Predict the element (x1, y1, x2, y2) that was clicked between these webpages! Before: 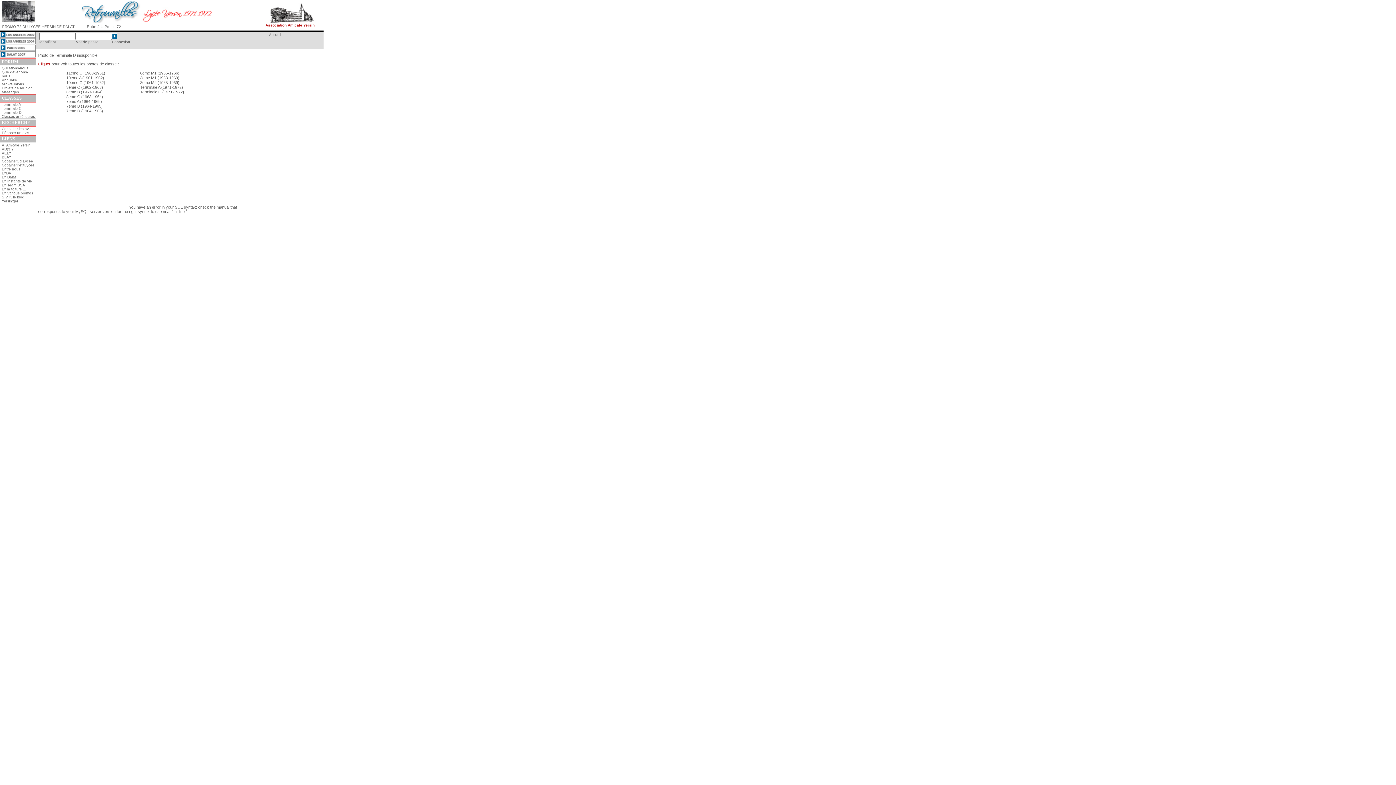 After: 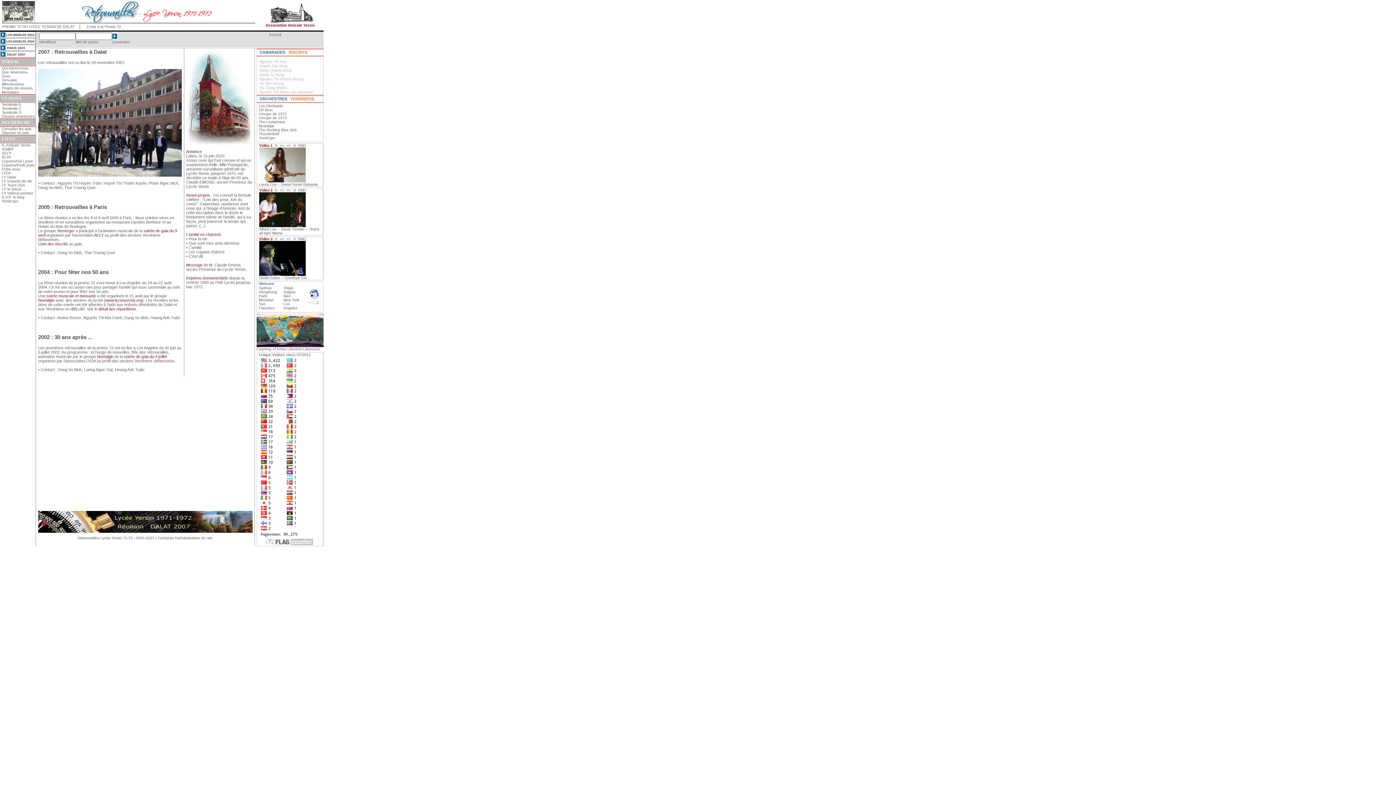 Action: bbox: (2, 19, 34, 23)